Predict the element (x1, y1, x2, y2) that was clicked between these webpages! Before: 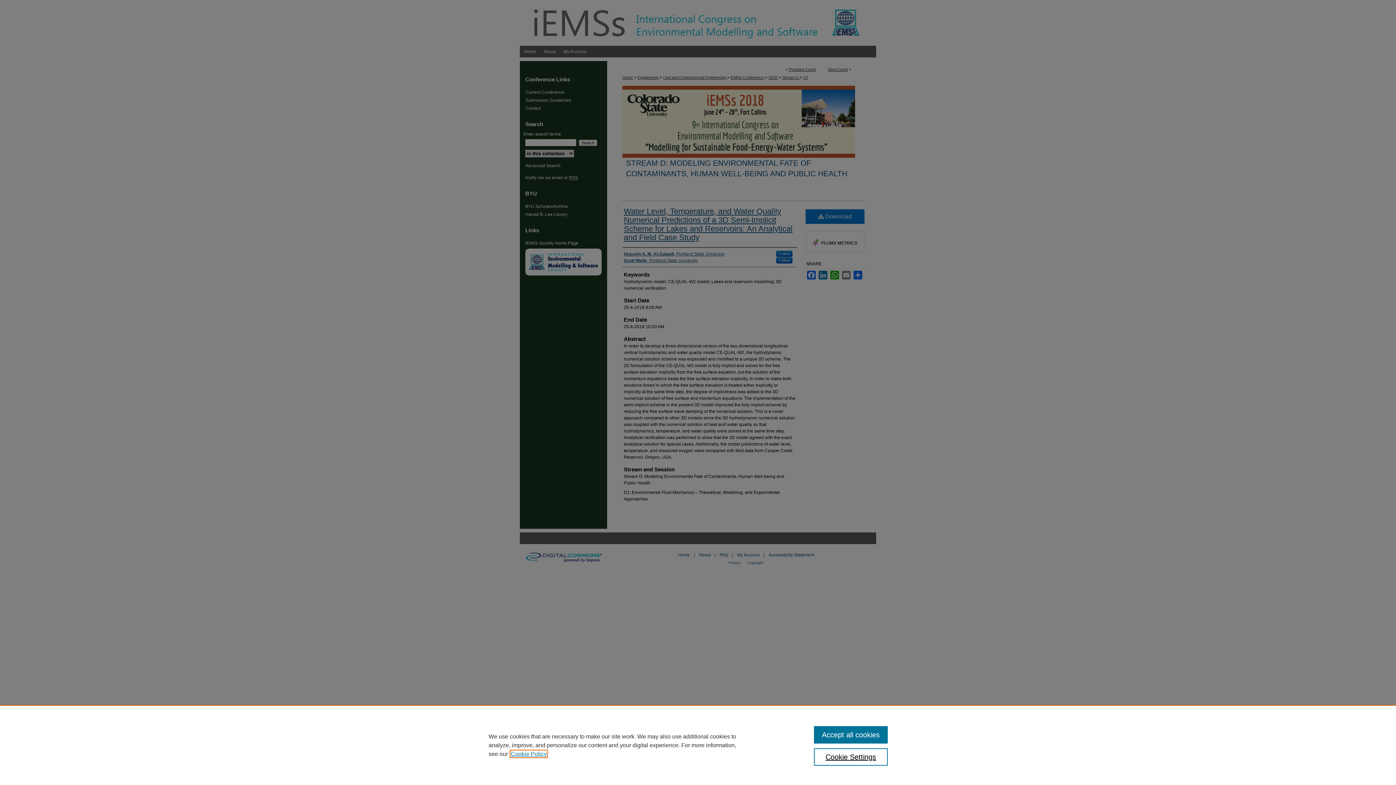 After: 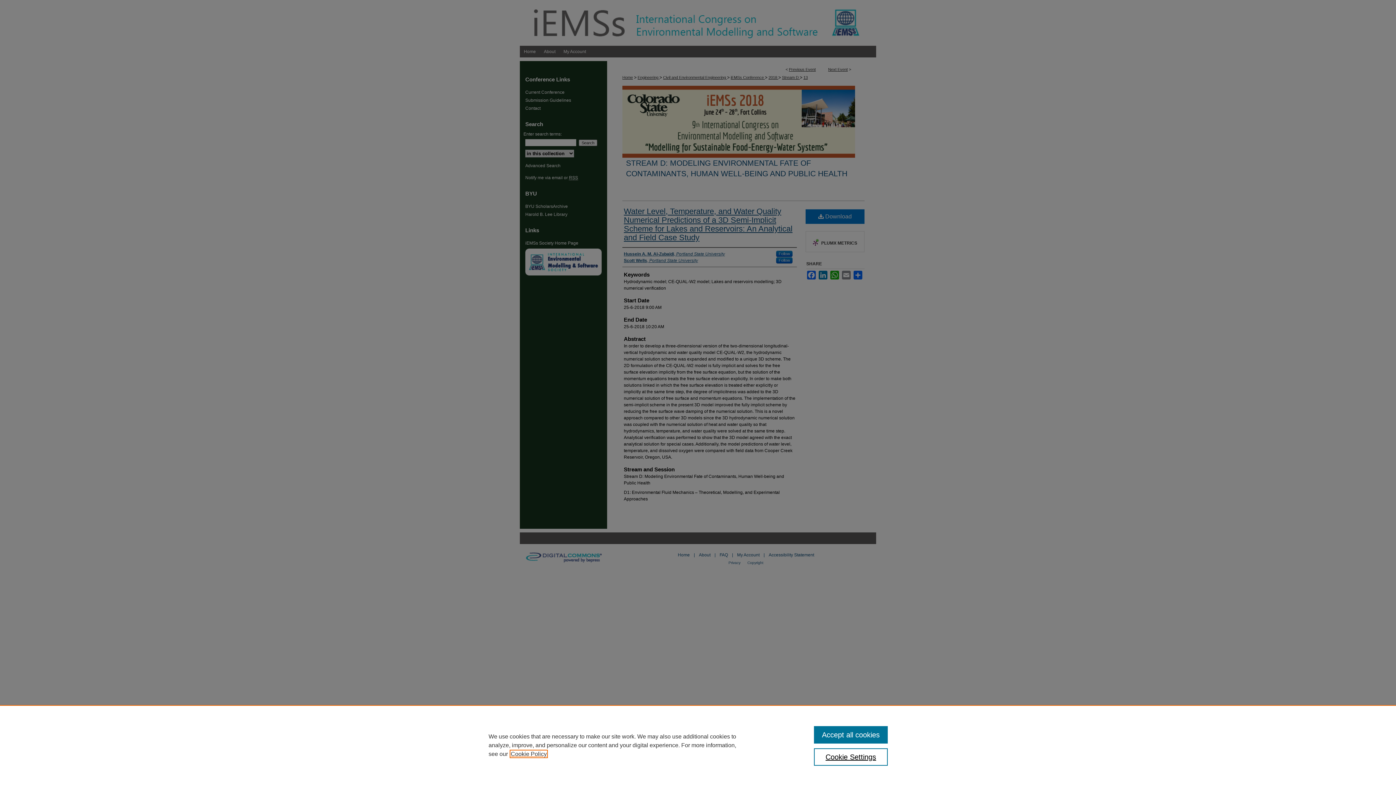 Action: bbox: (510, 751, 546, 757) label: , opens in a new tab